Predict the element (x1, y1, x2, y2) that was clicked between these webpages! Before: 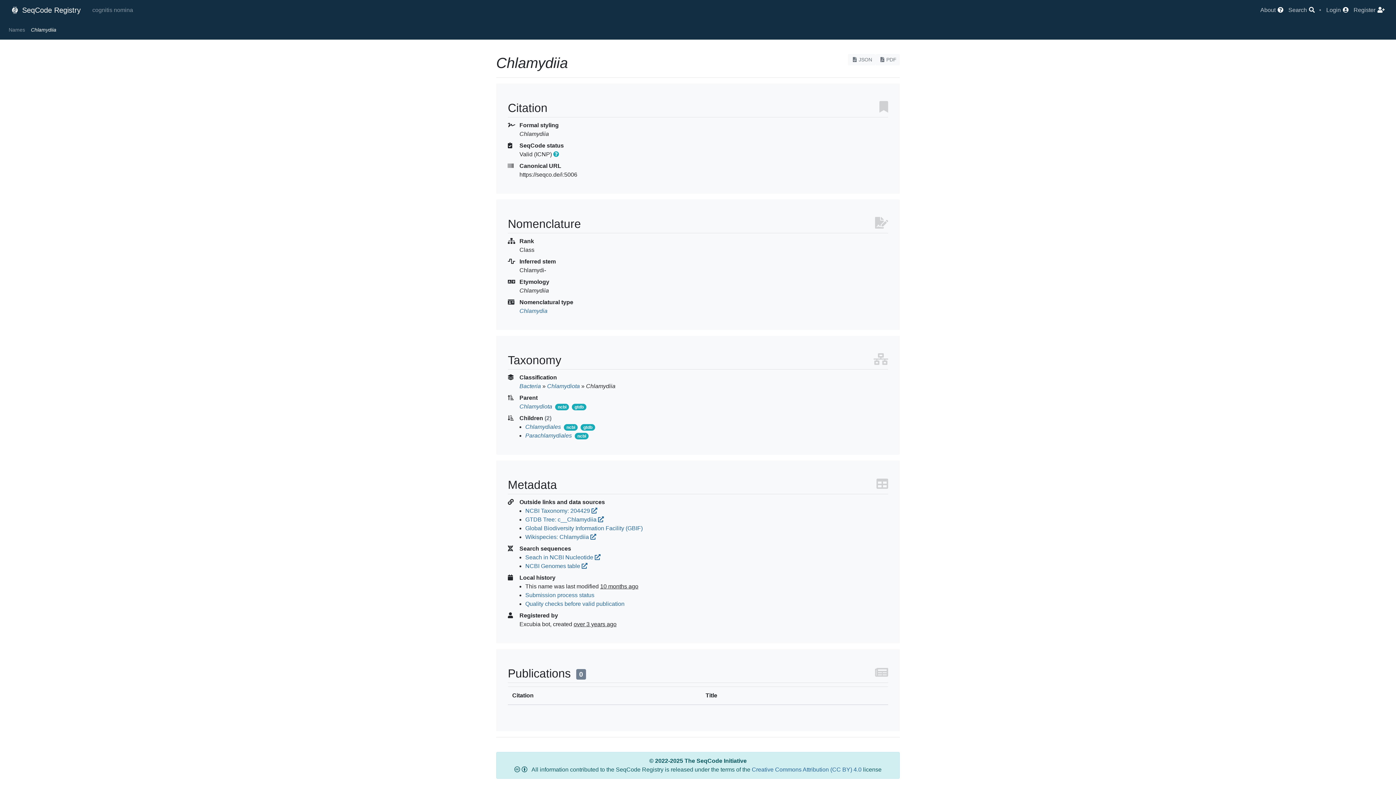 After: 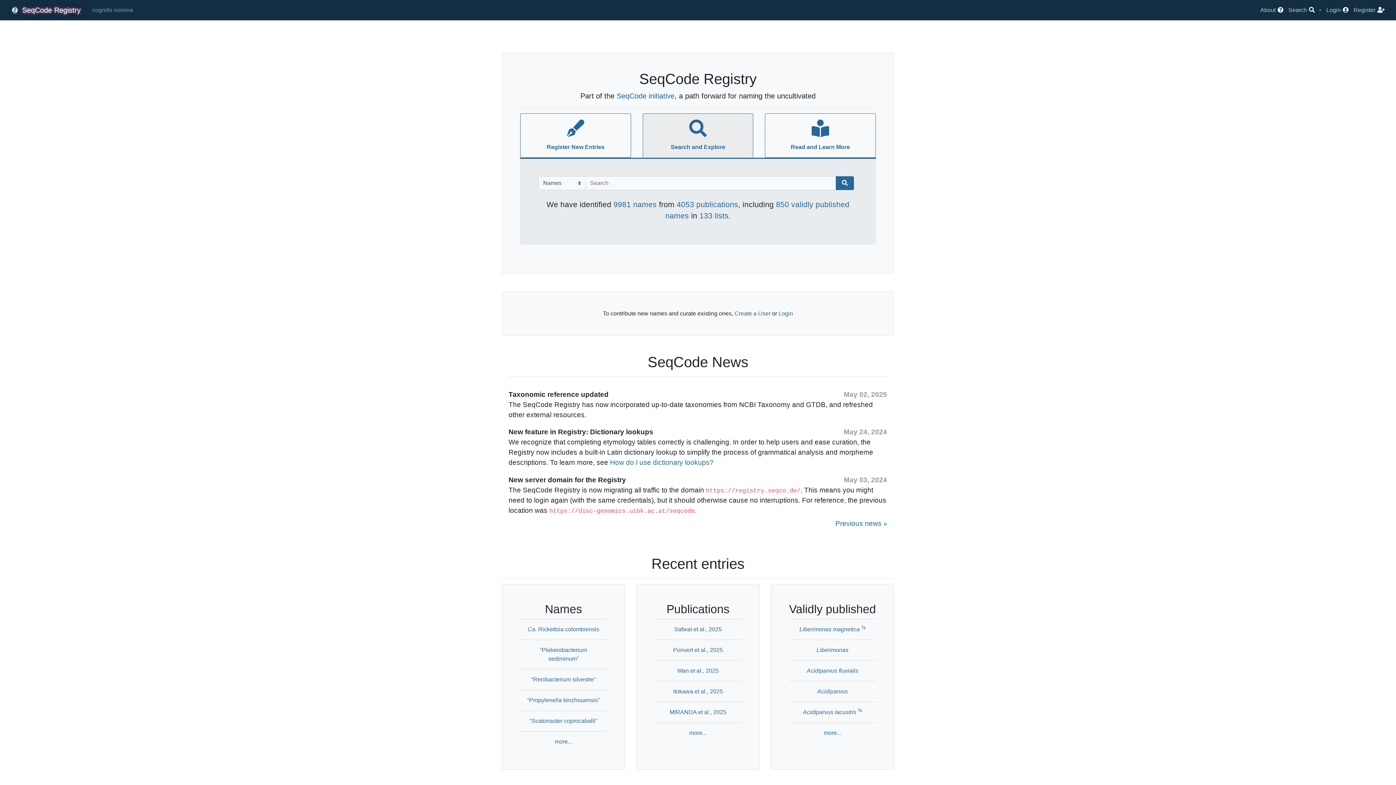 Action: label:  SeqCode Registry bbox: (11, 2, 80, 17)